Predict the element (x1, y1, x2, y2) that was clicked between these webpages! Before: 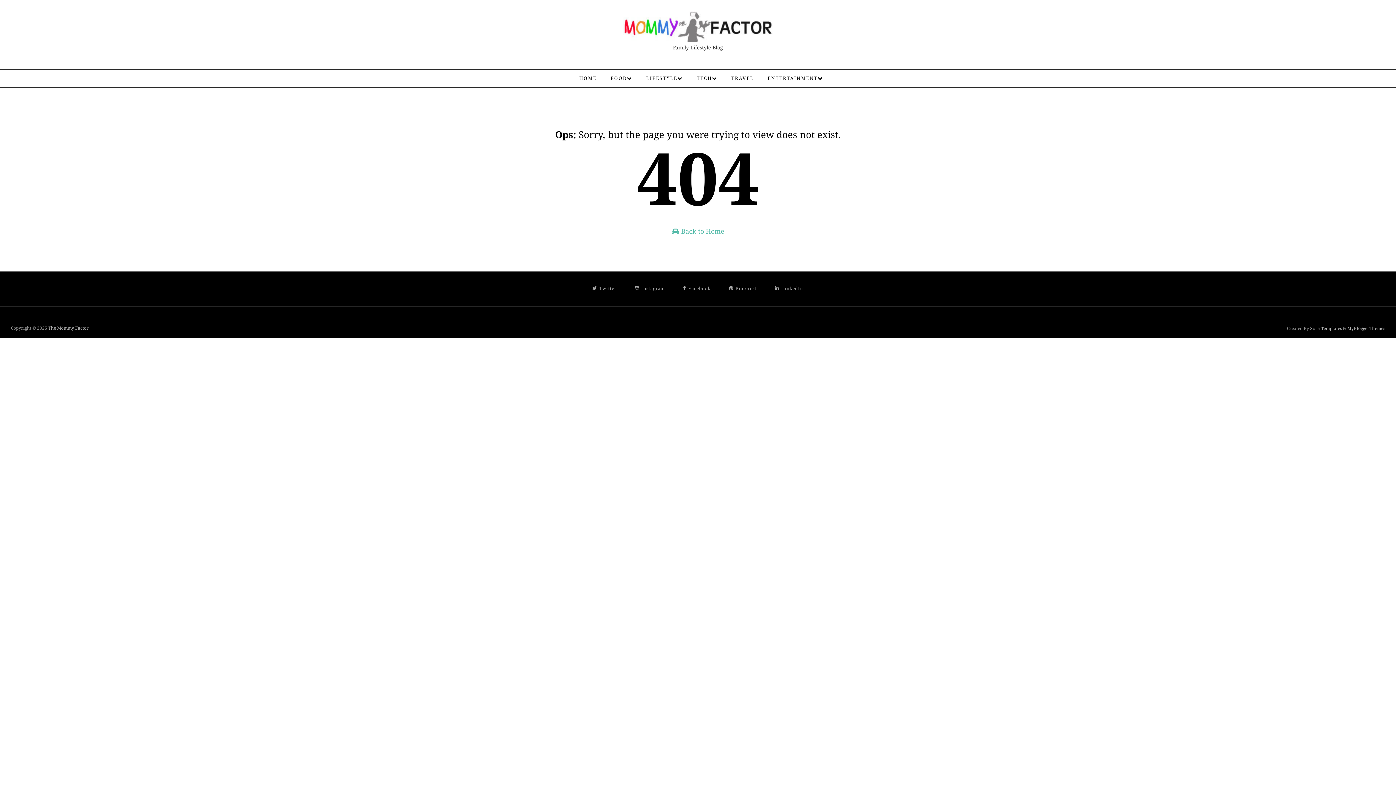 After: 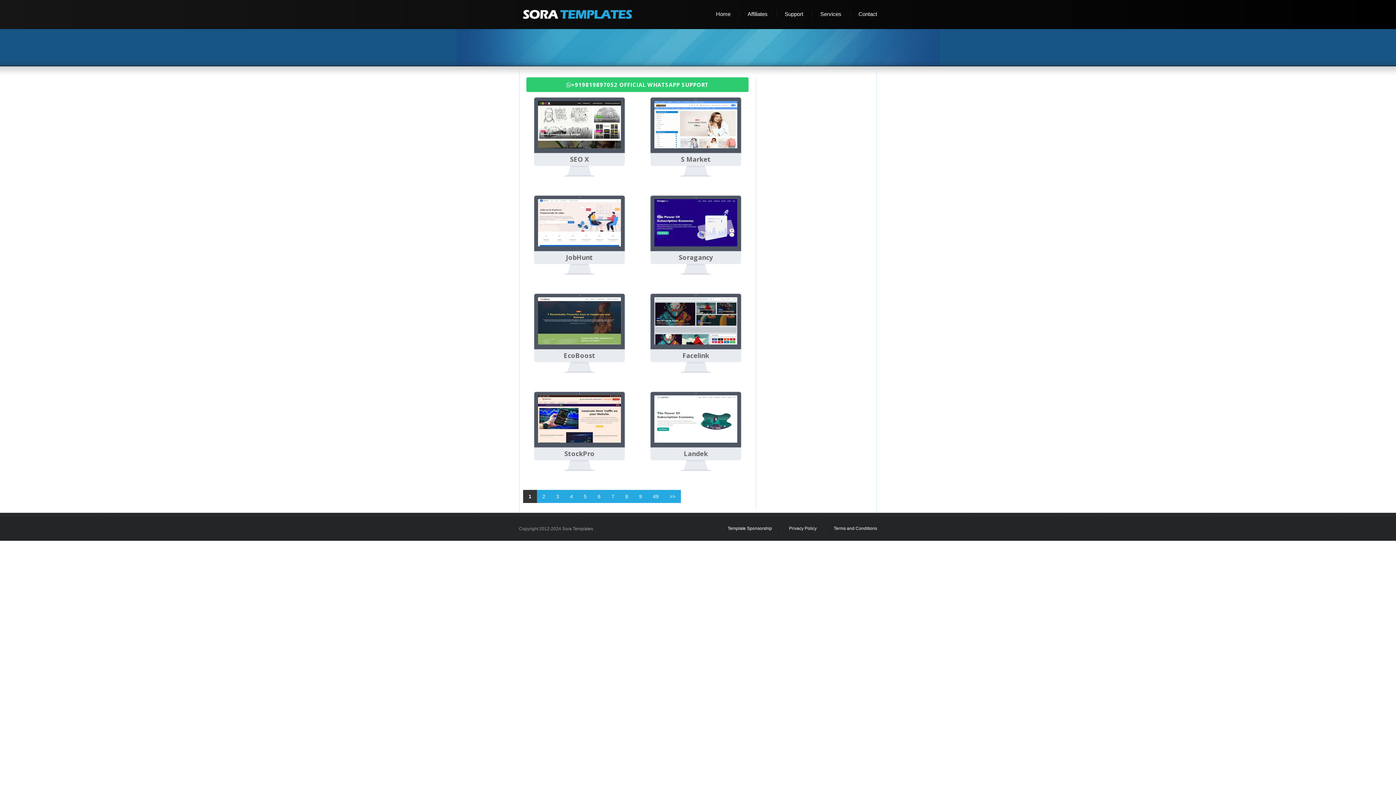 Action: label: Sora Templates bbox: (1310, 326, 1342, 331)